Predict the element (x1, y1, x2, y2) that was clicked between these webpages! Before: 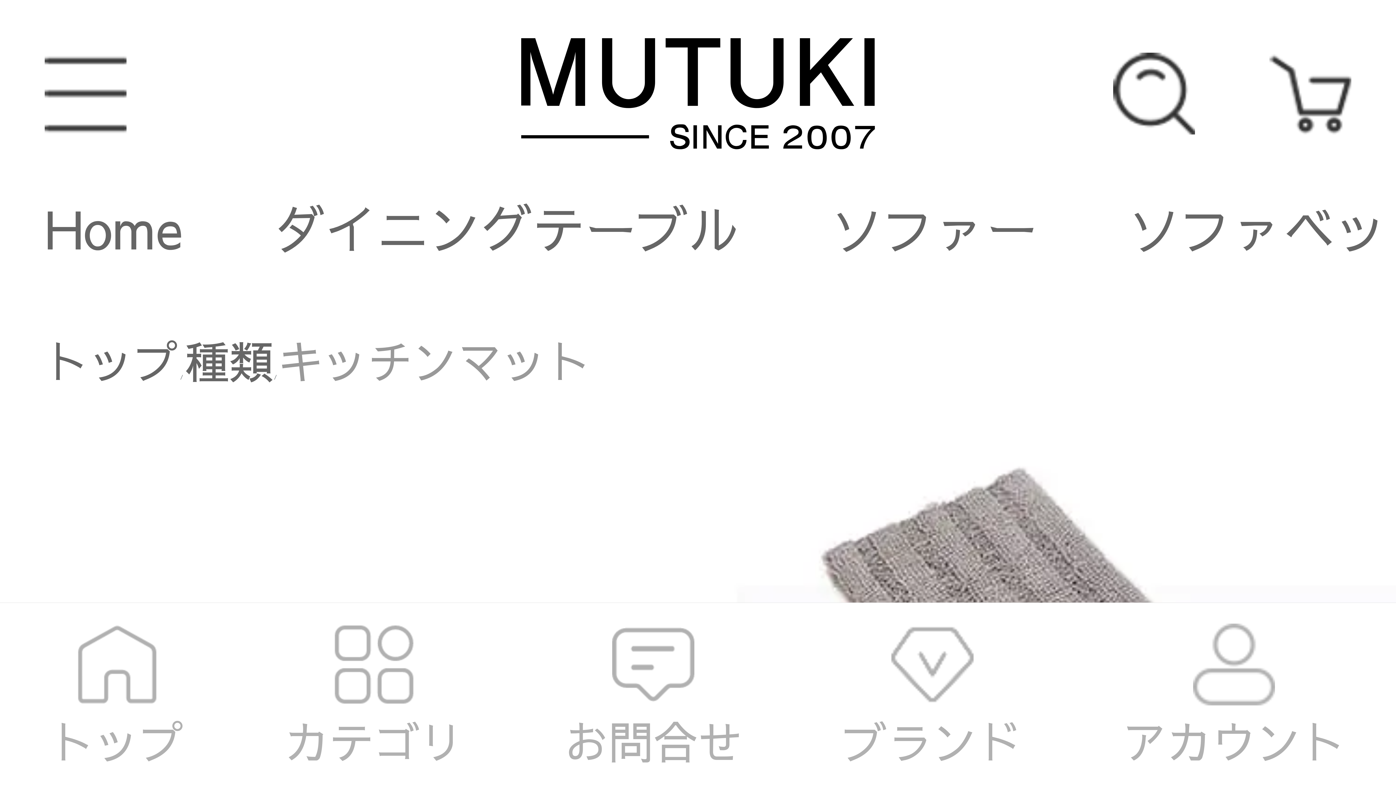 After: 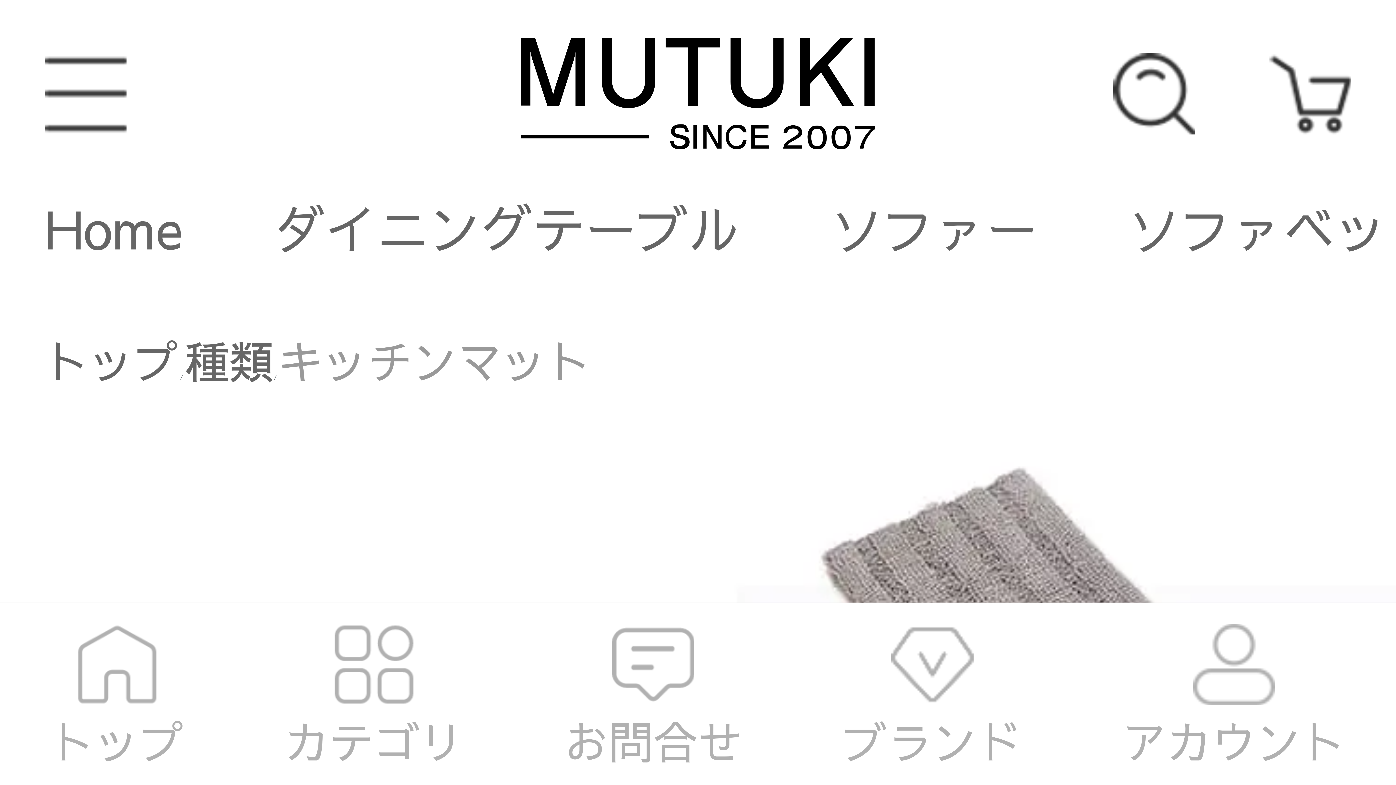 Action: bbox: (278, 329, 591, 391) label: キッチンマット